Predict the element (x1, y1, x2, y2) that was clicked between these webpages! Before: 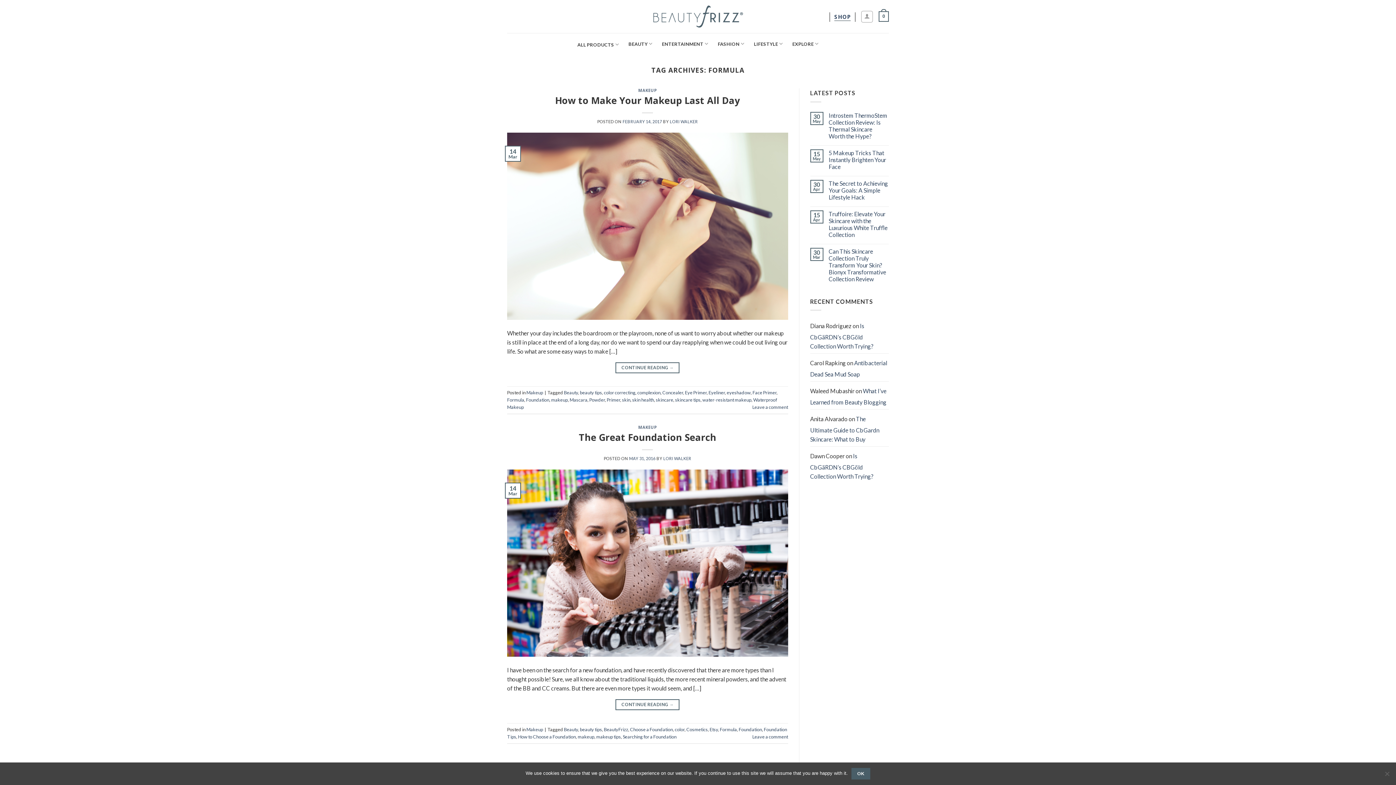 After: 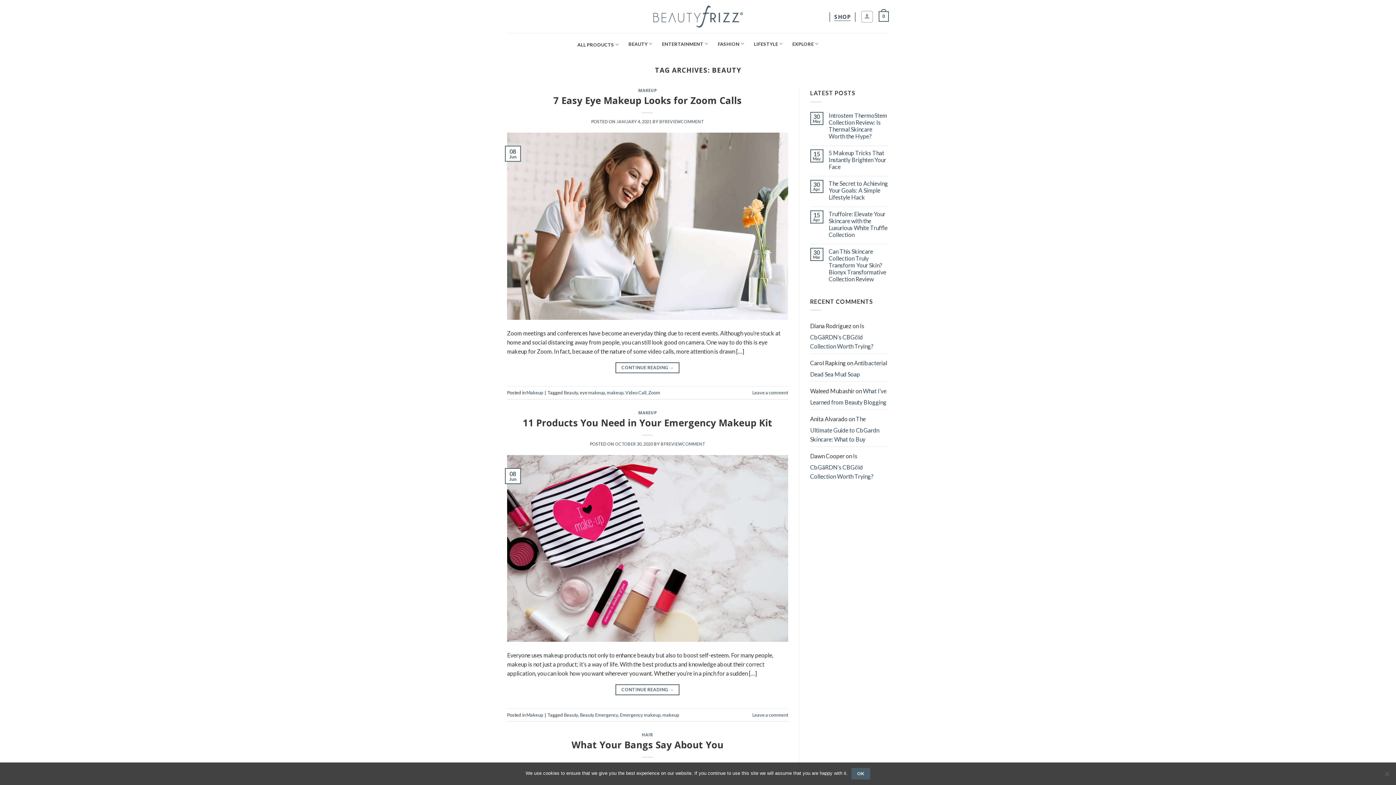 Action: bbox: (564, 727, 578, 732) label: Beauty